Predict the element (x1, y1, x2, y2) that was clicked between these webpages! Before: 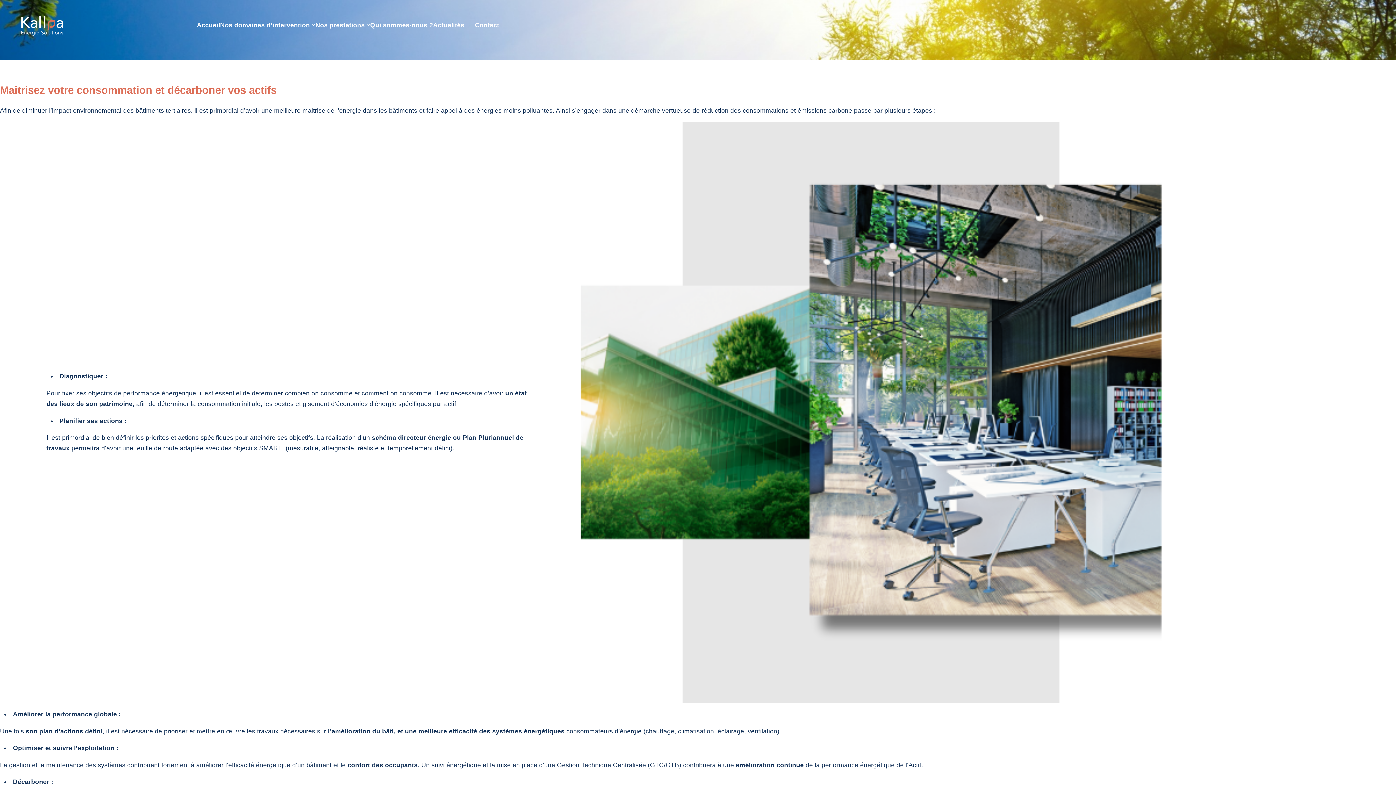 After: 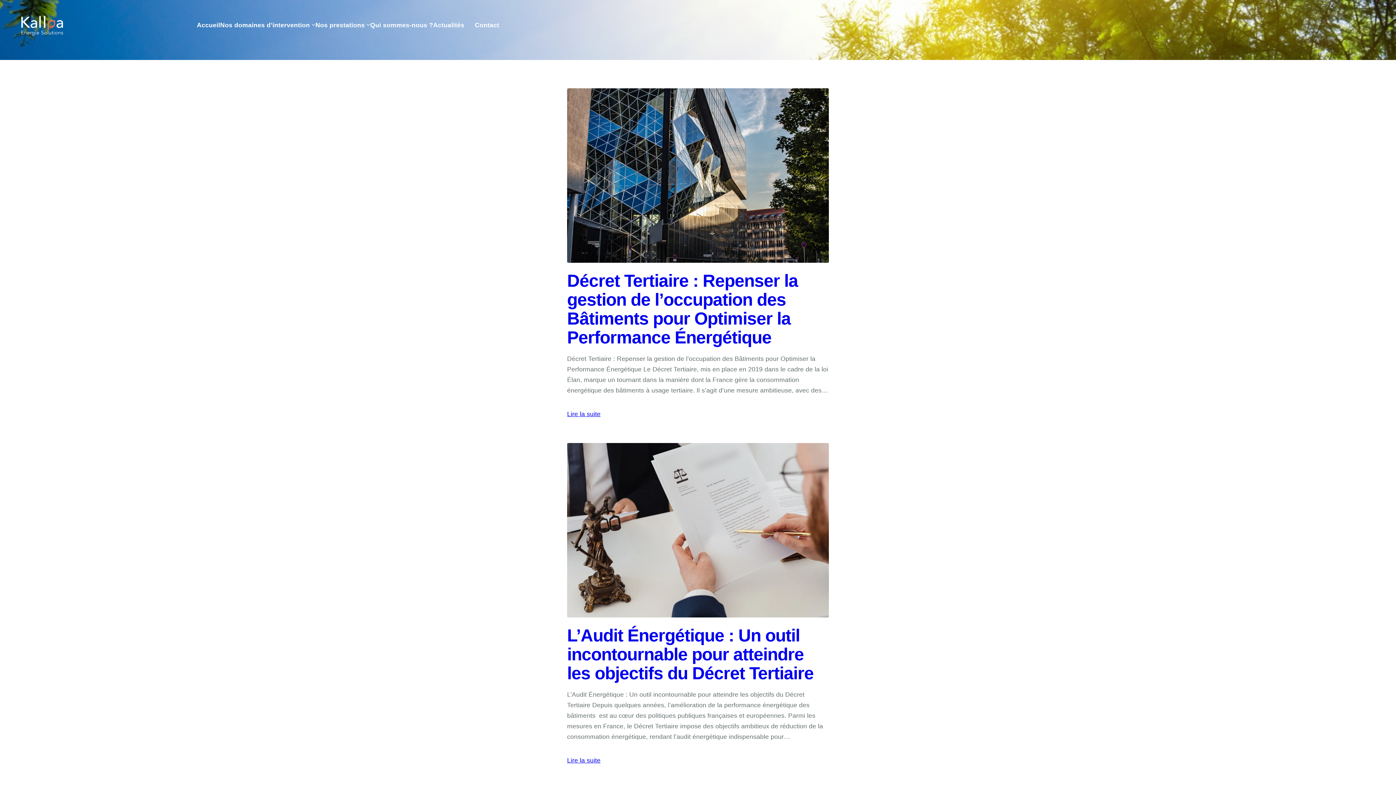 Action: label: Actualités bbox: (433, 19, 464, 30)